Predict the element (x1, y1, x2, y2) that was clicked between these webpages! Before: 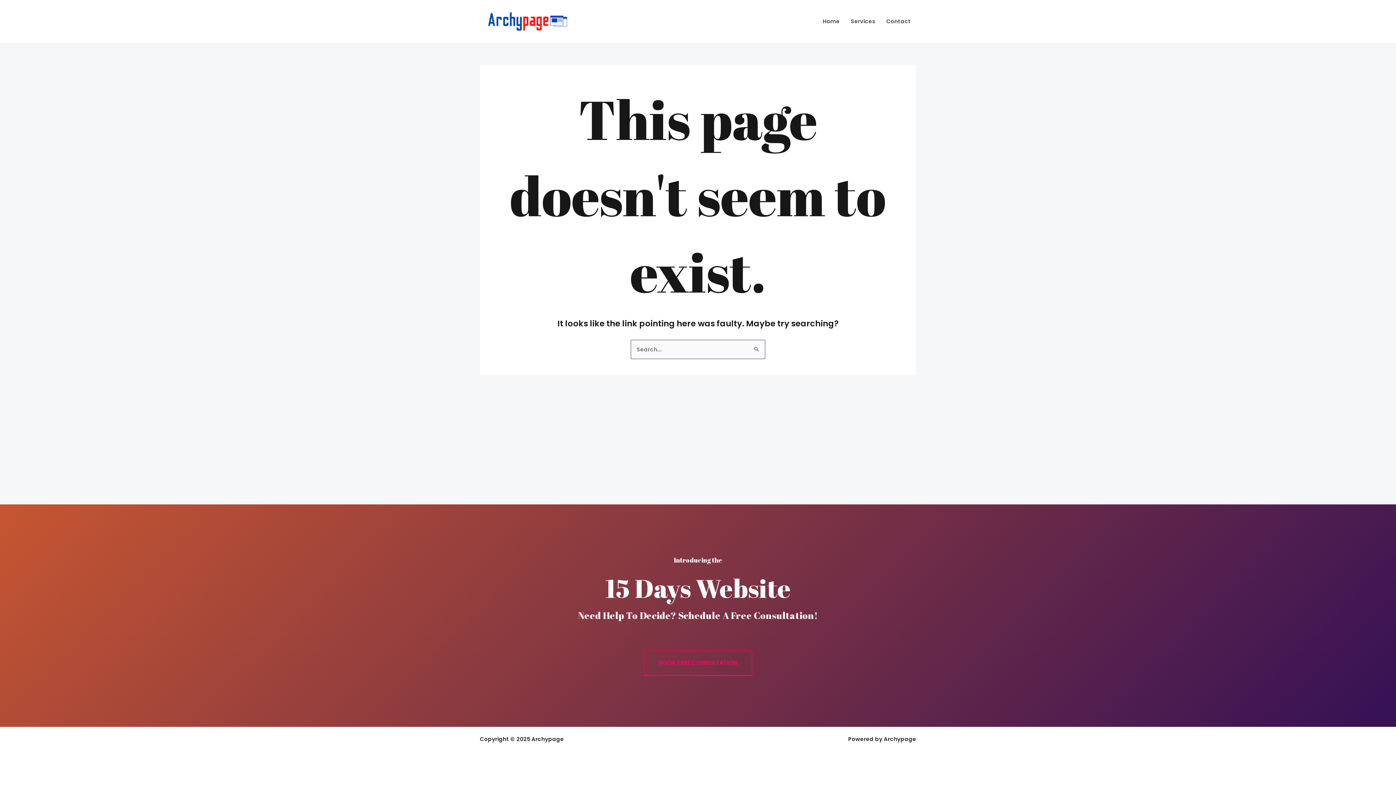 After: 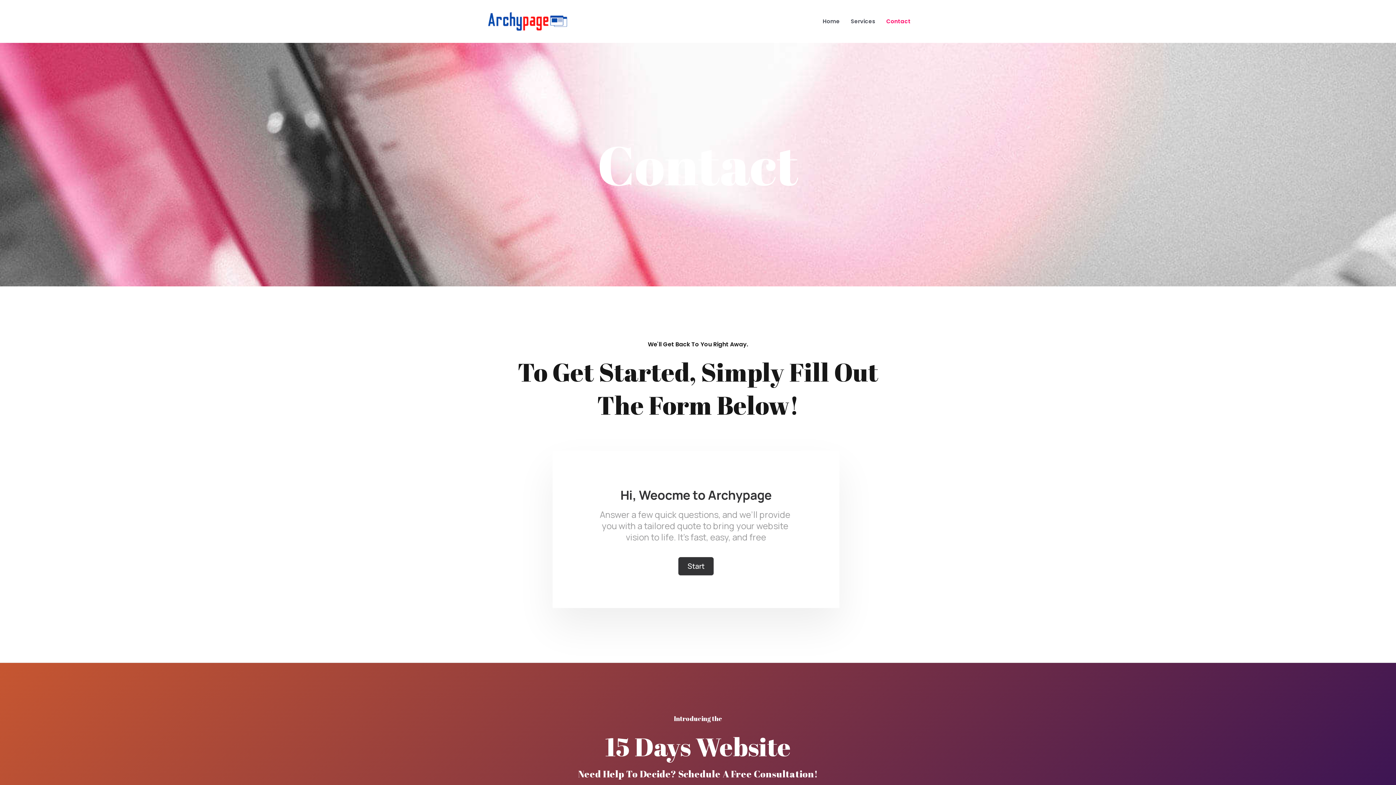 Action: bbox: (881, 16, 916, 26) label: Contact